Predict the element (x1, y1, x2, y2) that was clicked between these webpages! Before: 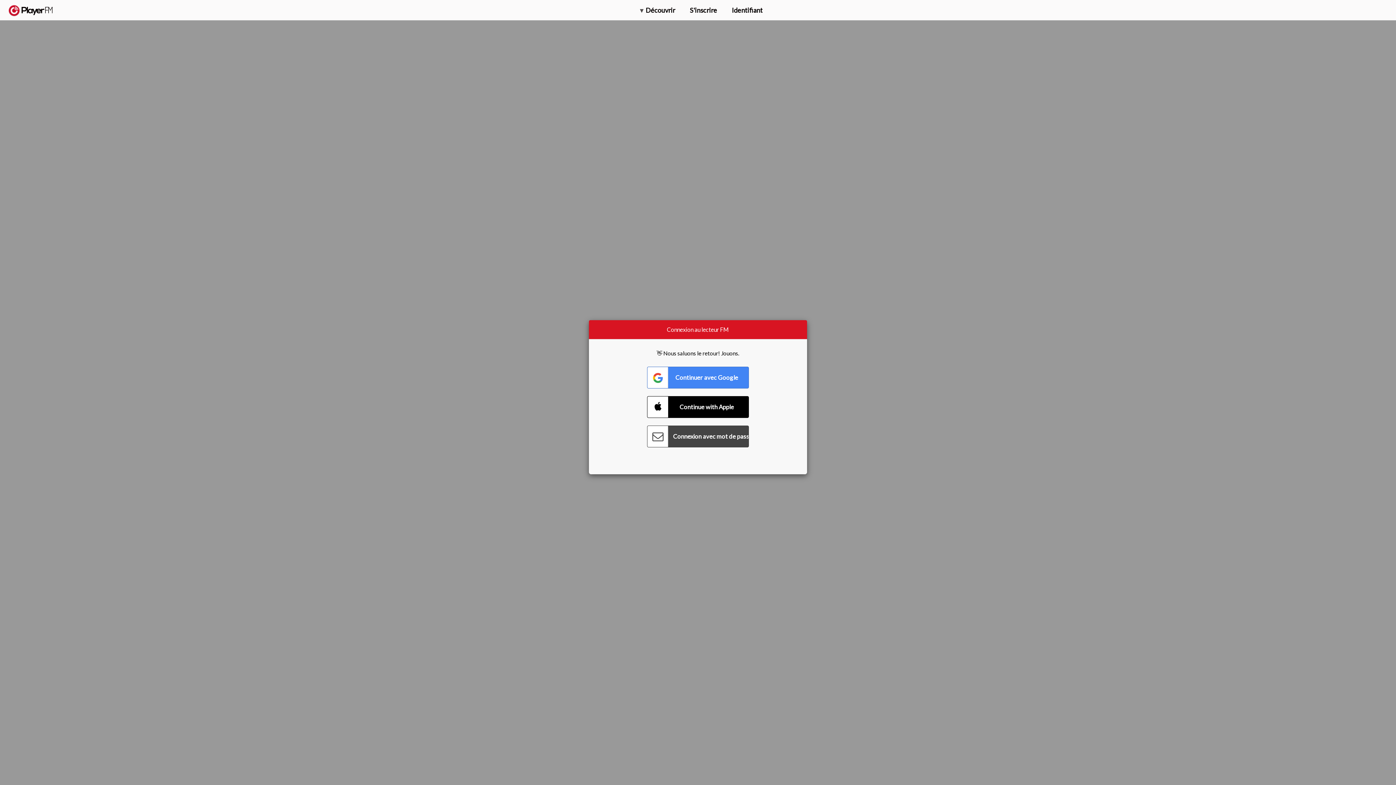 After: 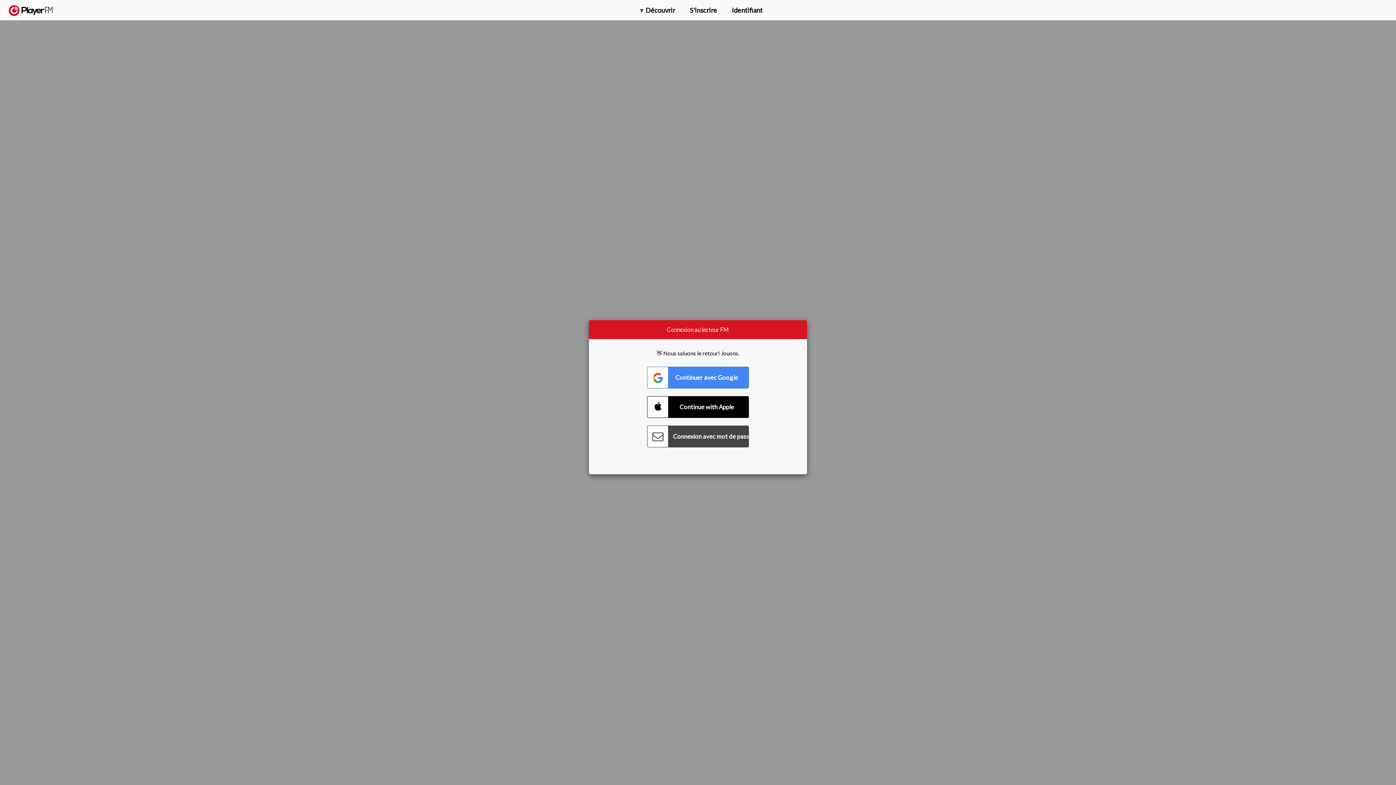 Action: label: Améliorer bbox: (1315, 2, 1349, 14)